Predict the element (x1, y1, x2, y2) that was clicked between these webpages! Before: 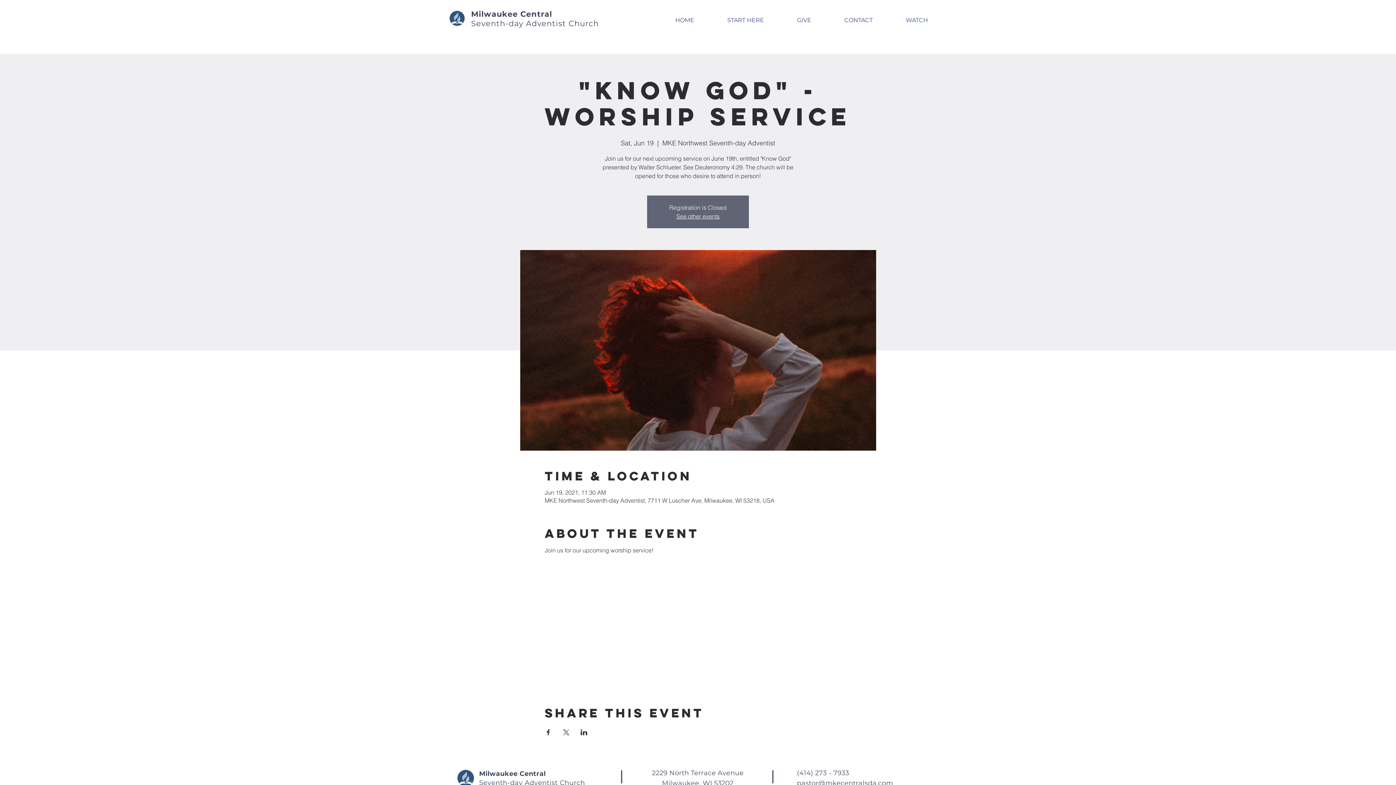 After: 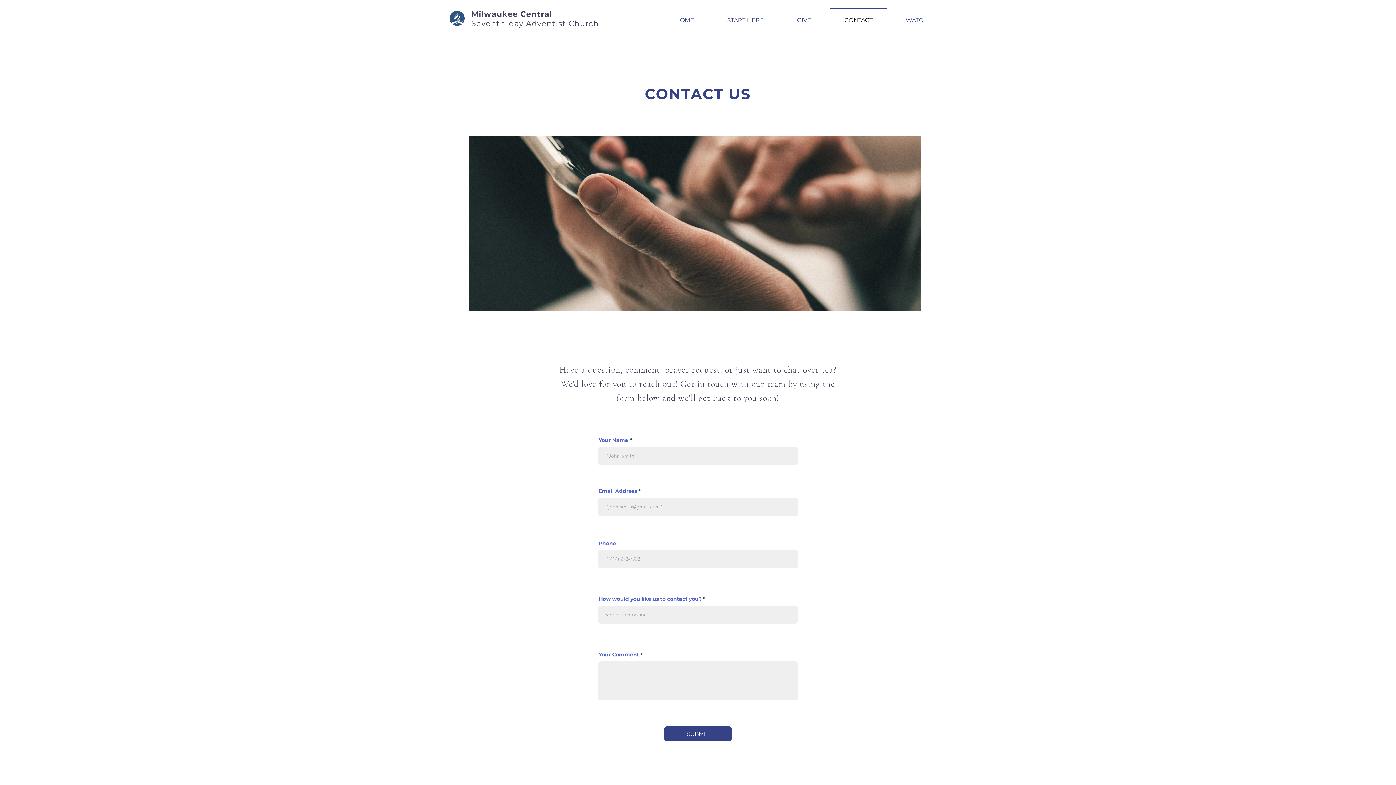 Action: label: CONTACT bbox: (828, 7, 889, 26)